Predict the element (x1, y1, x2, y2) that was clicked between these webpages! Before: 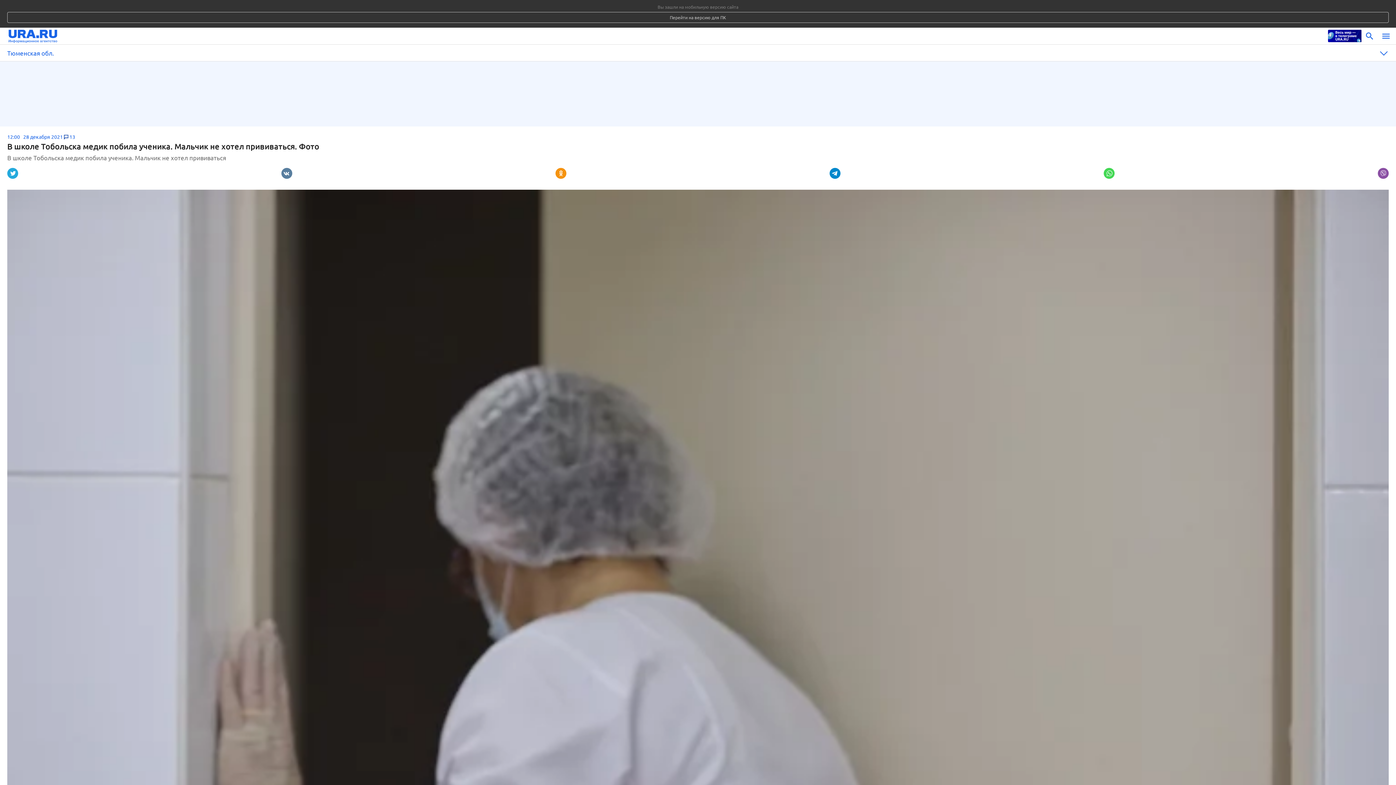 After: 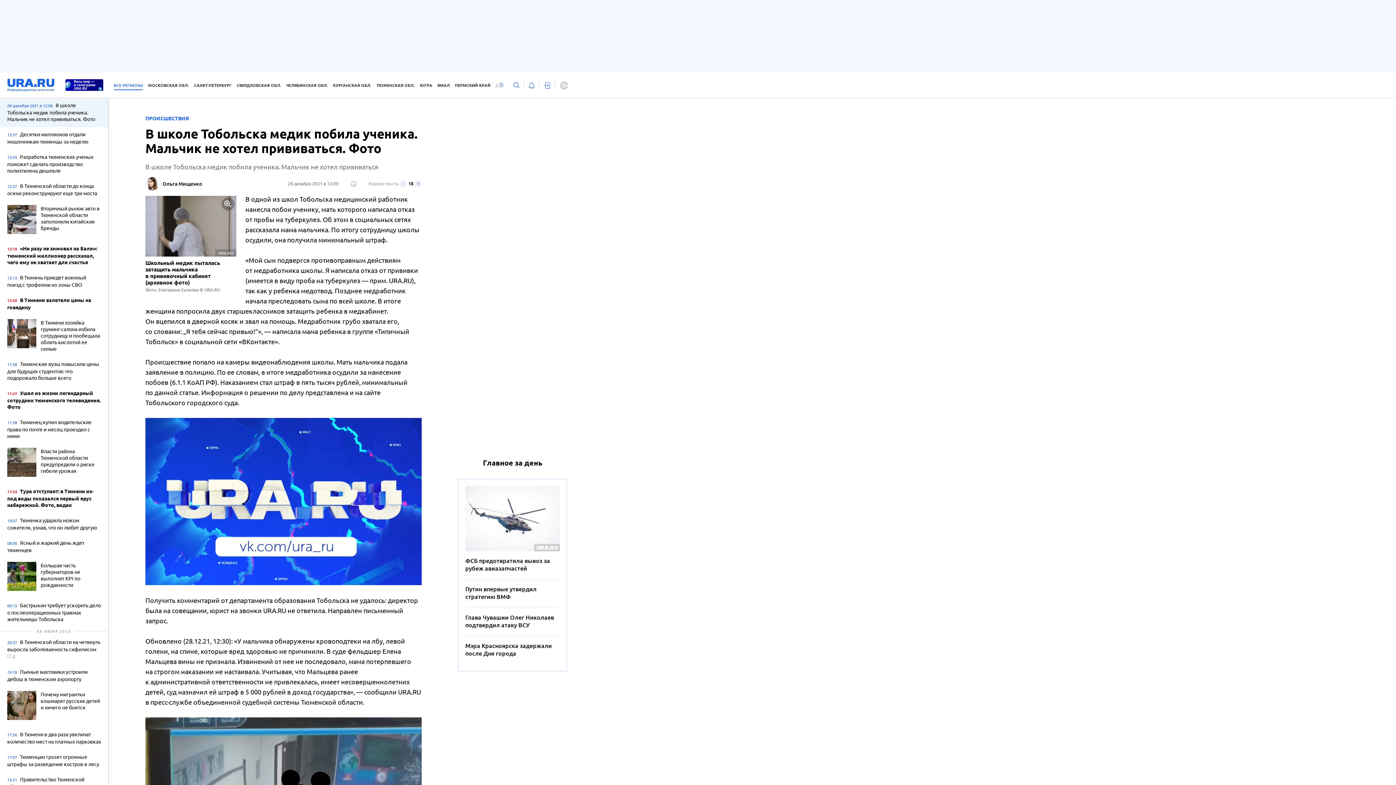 Action: bbox: (7, 12, 1389, 22) label: Перейти на версию для ПК